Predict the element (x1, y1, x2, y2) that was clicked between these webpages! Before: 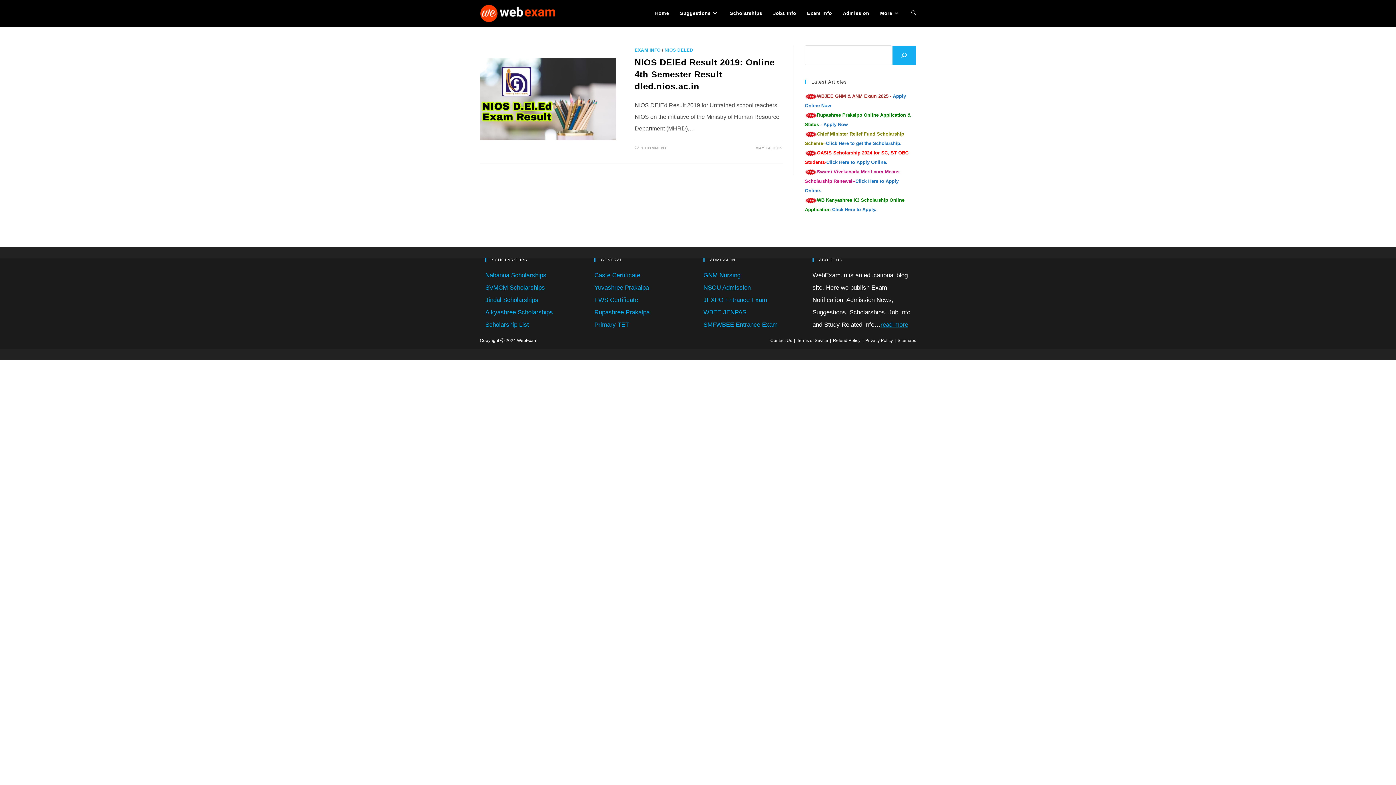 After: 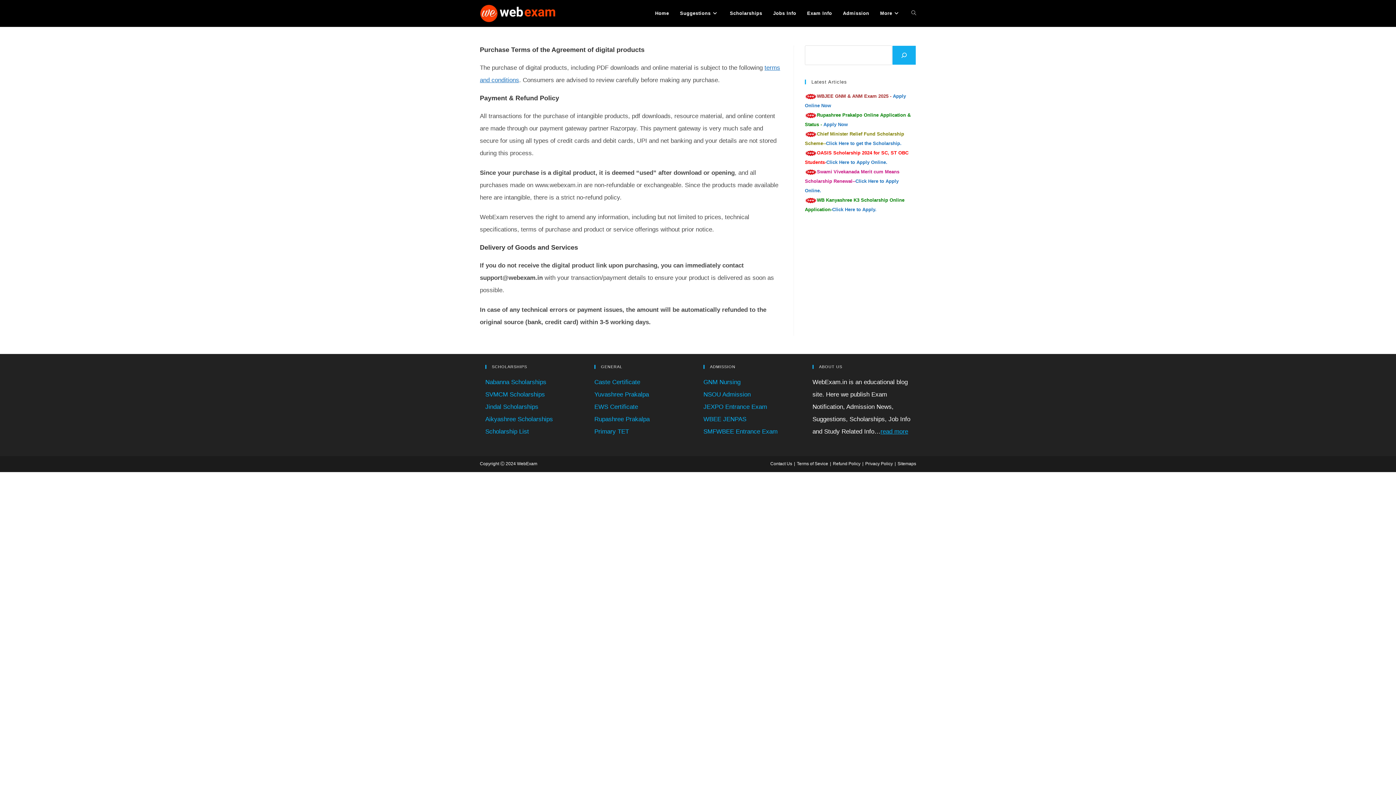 Action: label: Refund Policy bbox: (833, 338, 860, 343)